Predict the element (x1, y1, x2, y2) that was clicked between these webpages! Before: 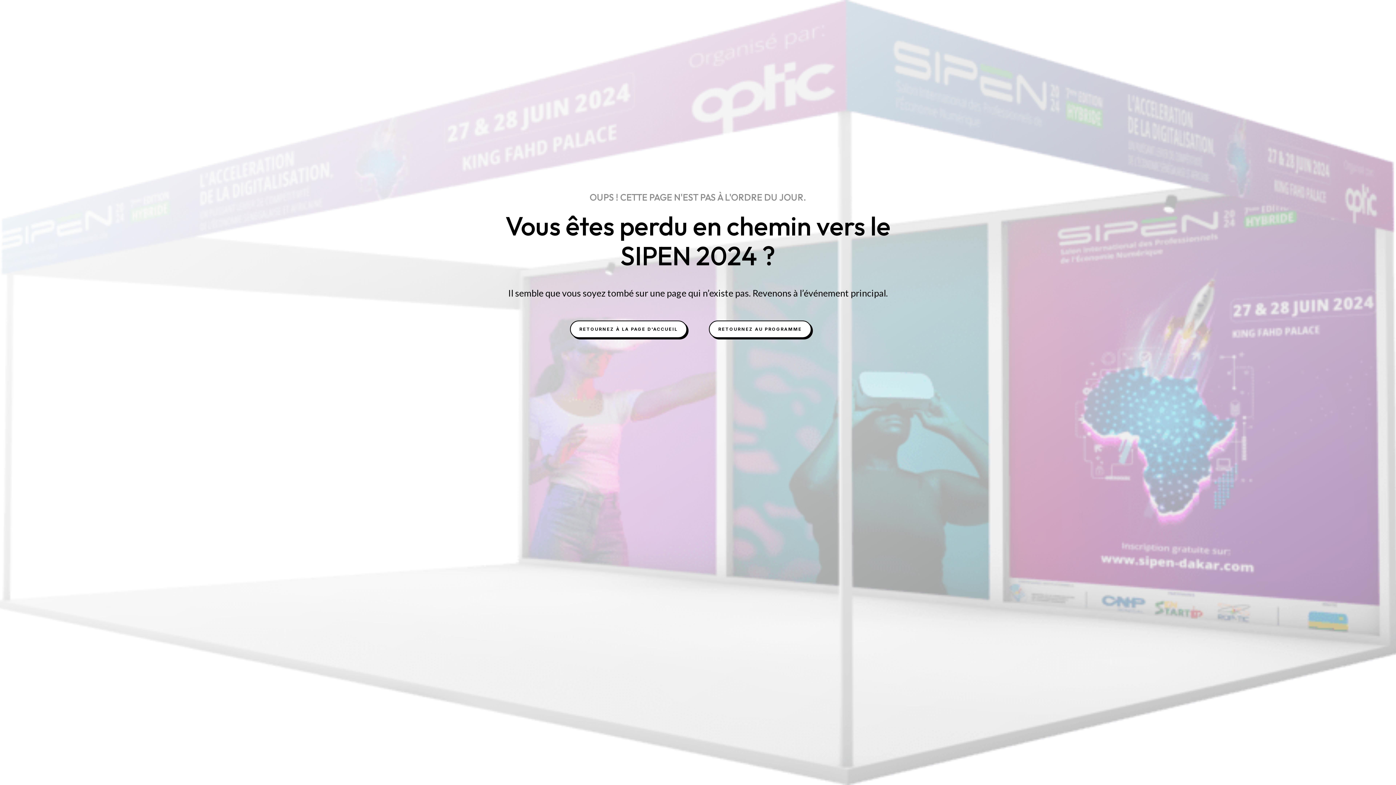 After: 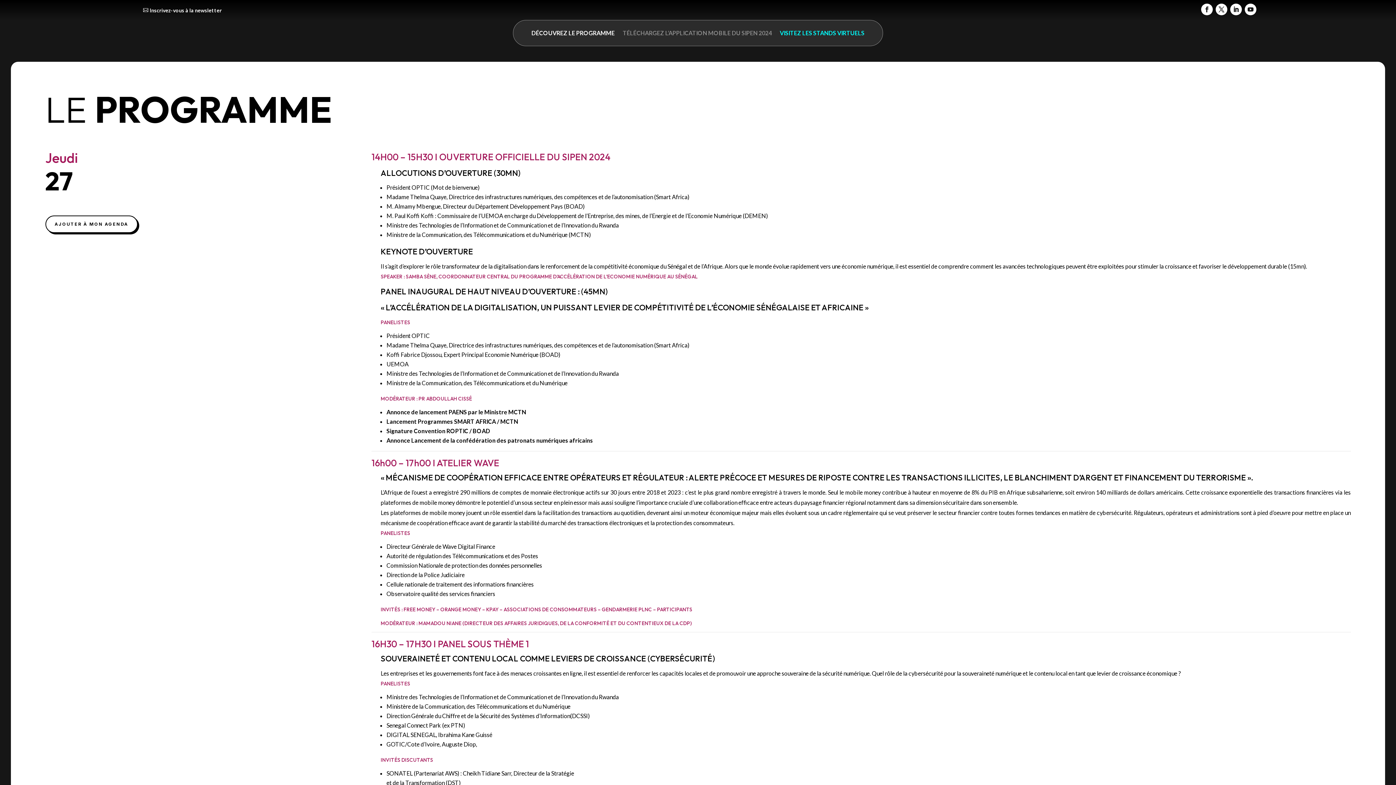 Action: label: RETOURNEZ AU PROGRAMME bbox: (708, 320, 811, 338)